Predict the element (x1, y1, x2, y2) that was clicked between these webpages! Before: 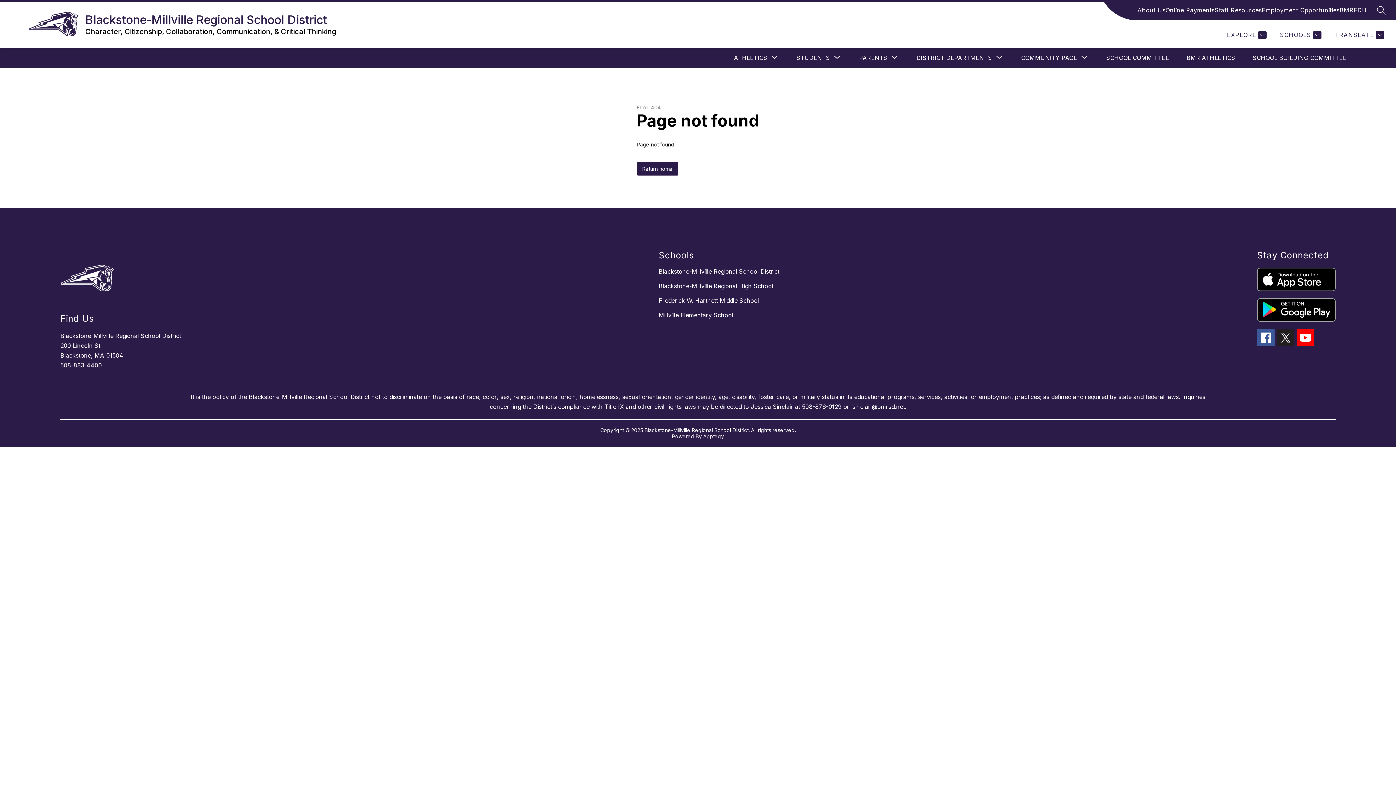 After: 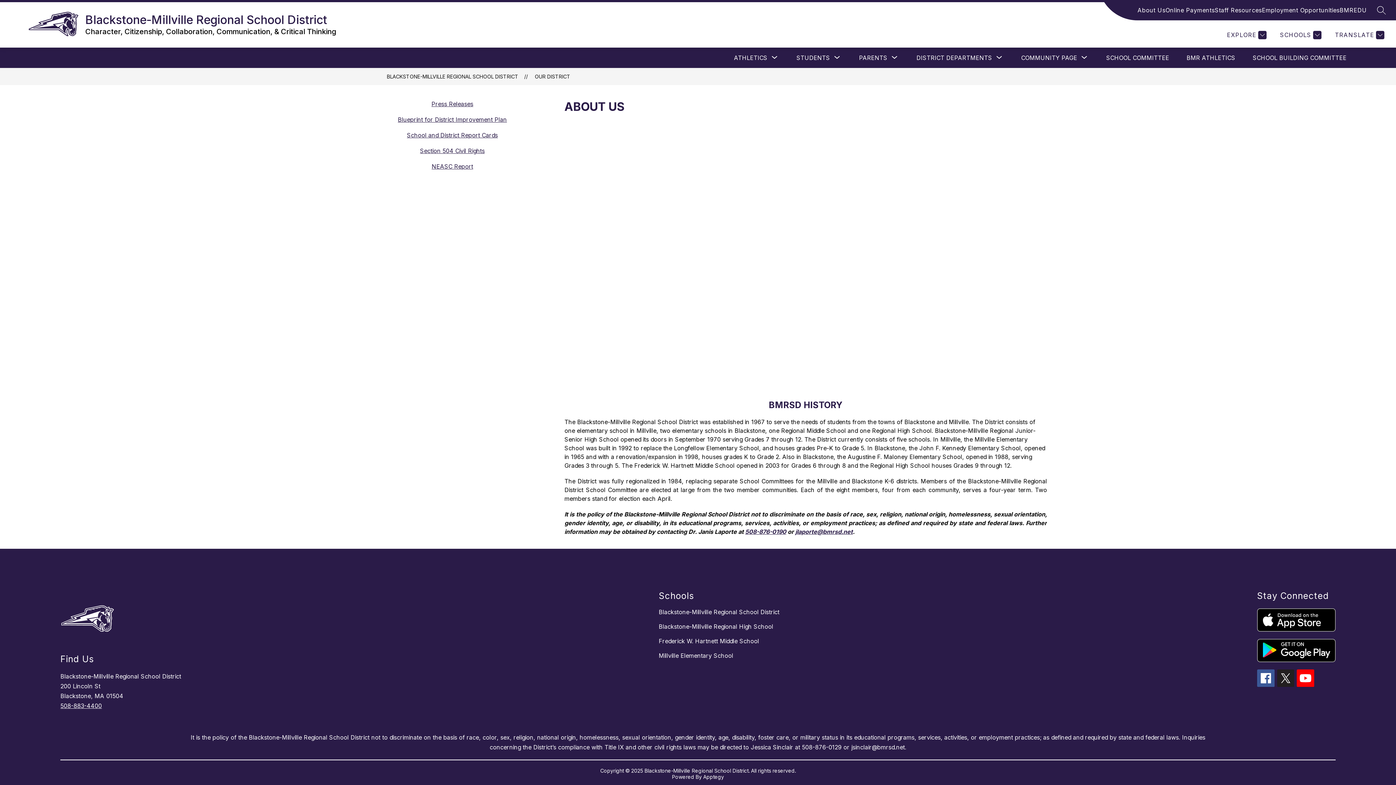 Action: bbox: (1137, 5, 1165, 14) label: About Us